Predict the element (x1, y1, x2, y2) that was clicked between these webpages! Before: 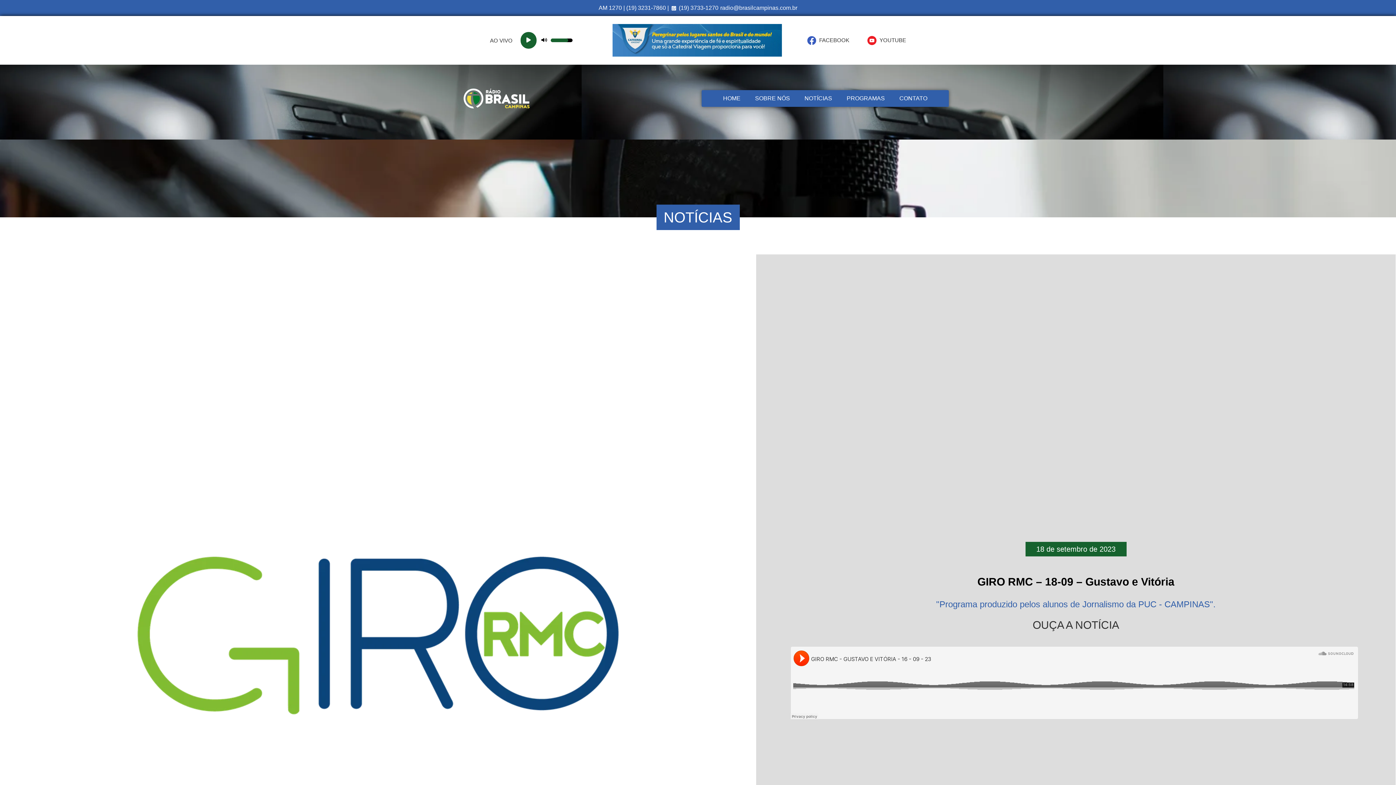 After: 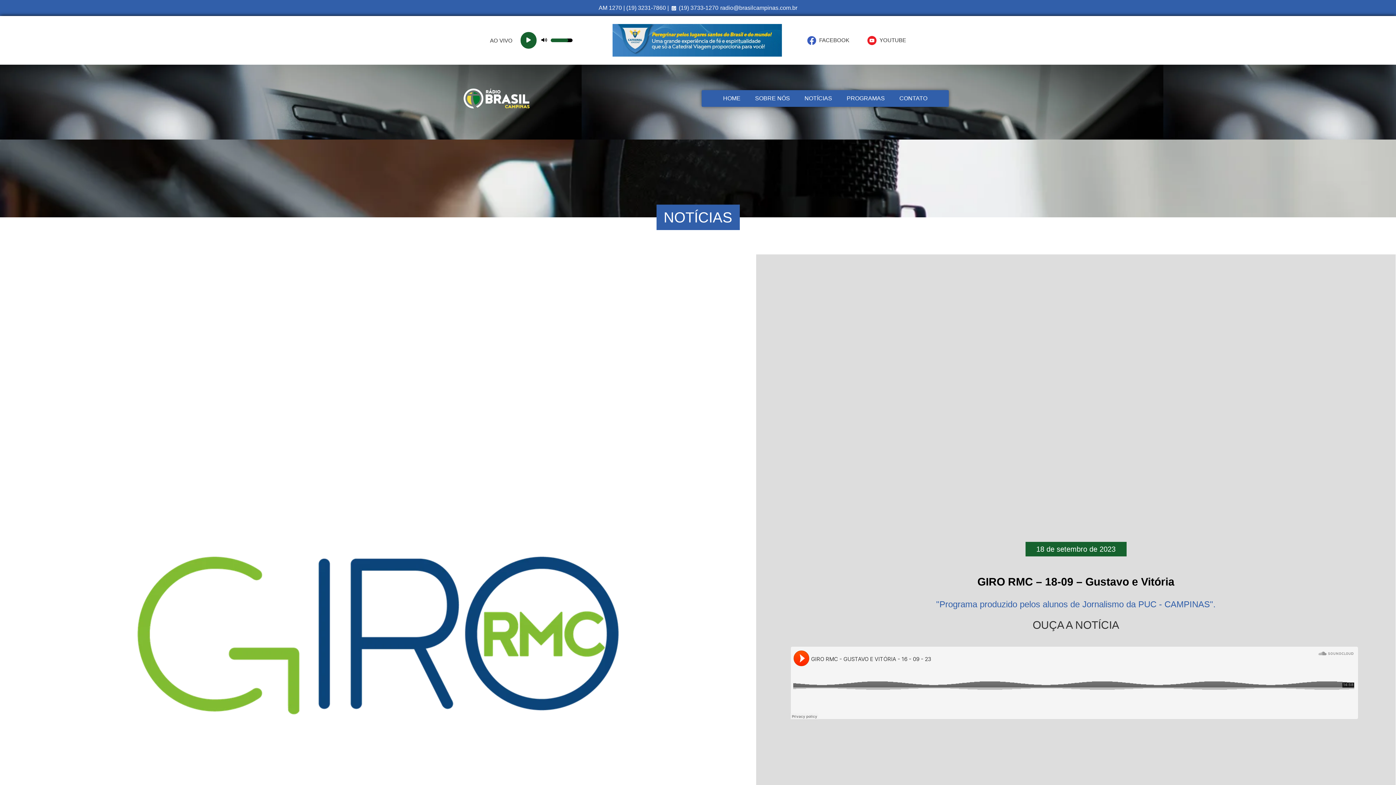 Action: bbox: (879, 37, 906, 43) label: YOUTUBE